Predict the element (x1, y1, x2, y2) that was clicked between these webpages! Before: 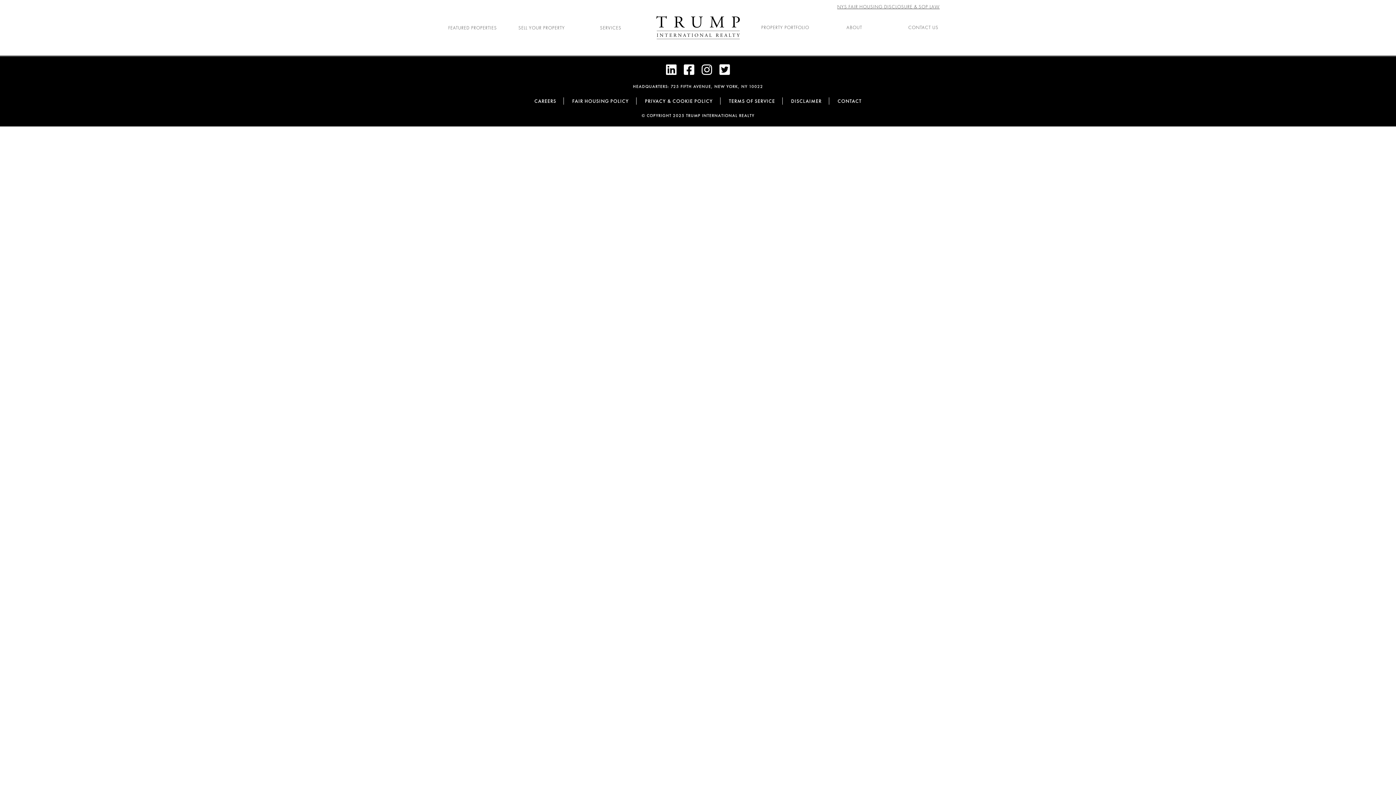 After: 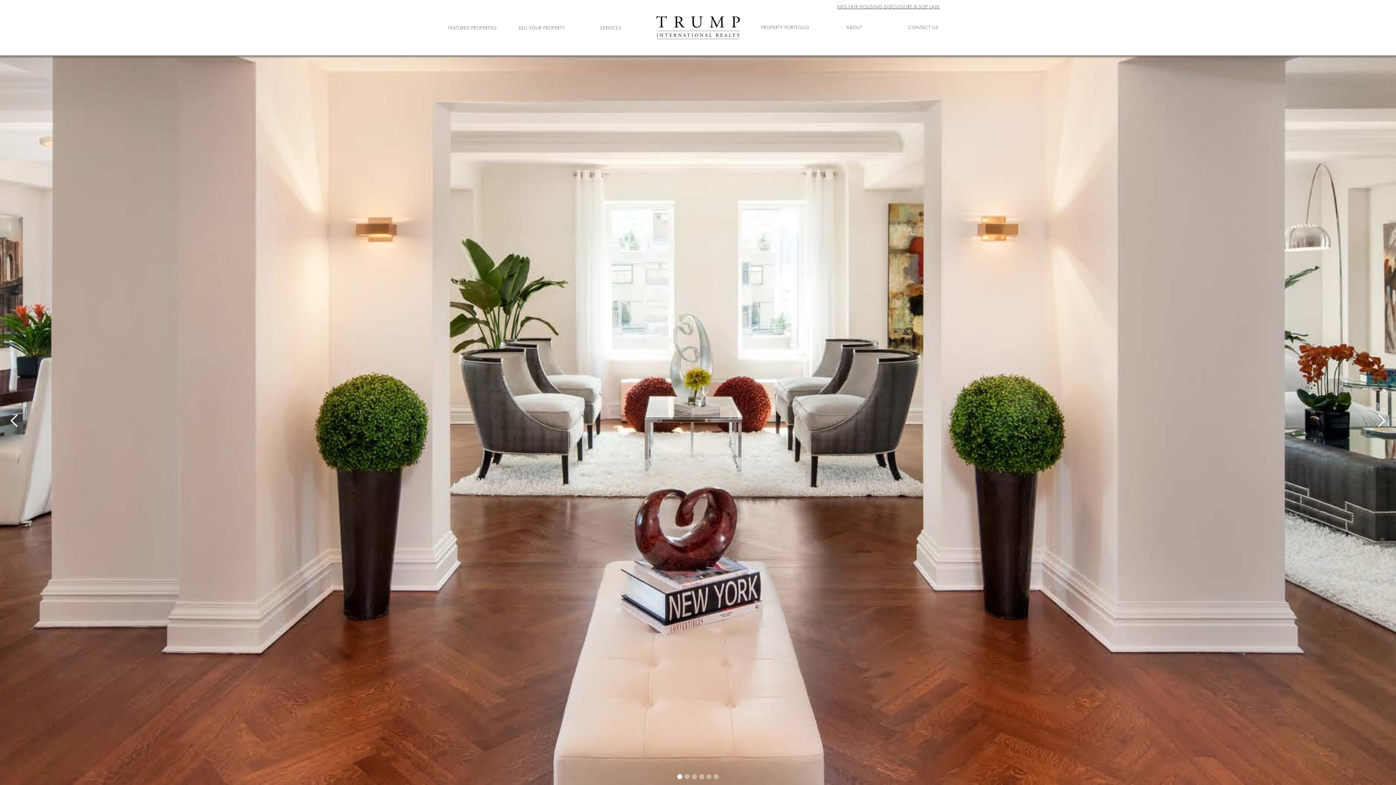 Action: bbox: (656, 0, 740, 55)